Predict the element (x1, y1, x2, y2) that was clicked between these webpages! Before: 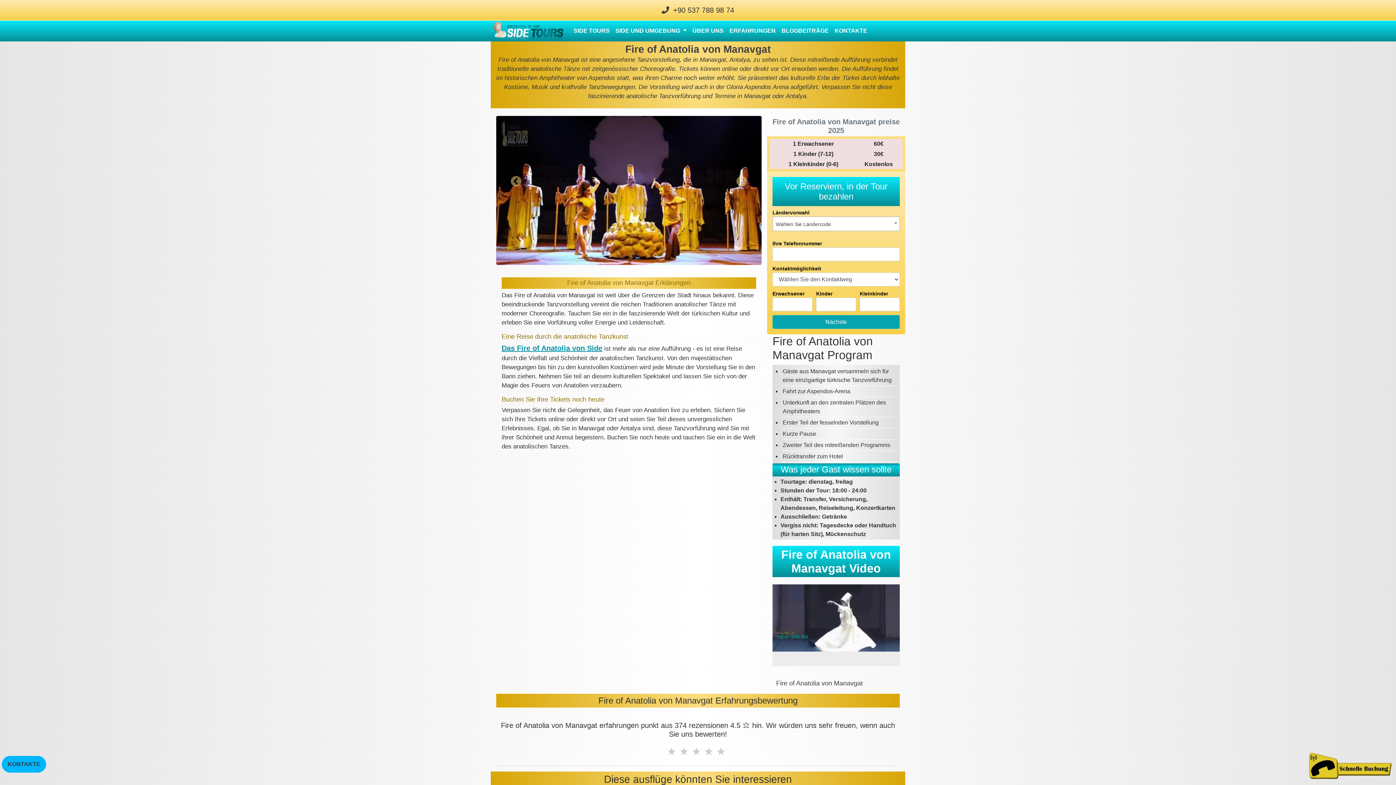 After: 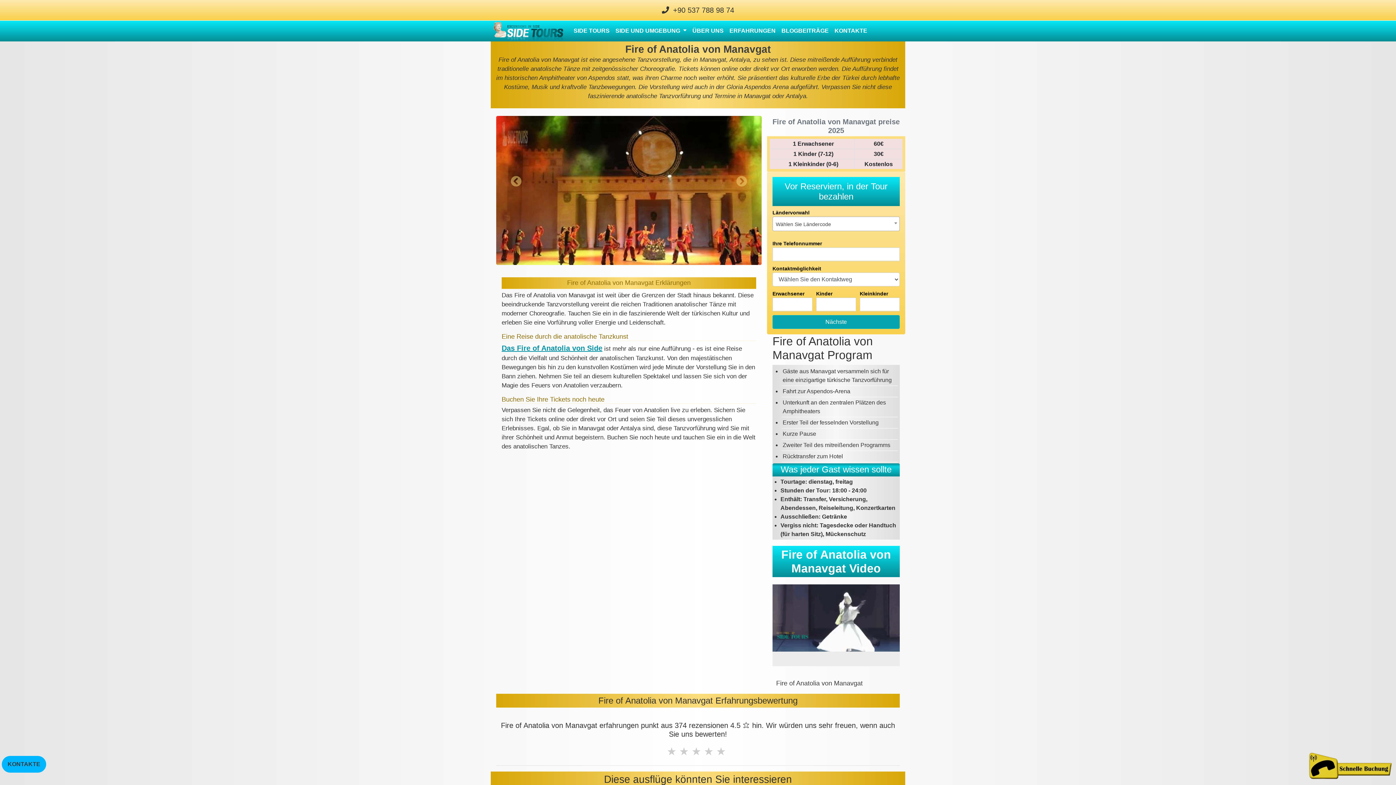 Action: bbox: (726, 23, 778, 38) label: ERFAHRUNGEN